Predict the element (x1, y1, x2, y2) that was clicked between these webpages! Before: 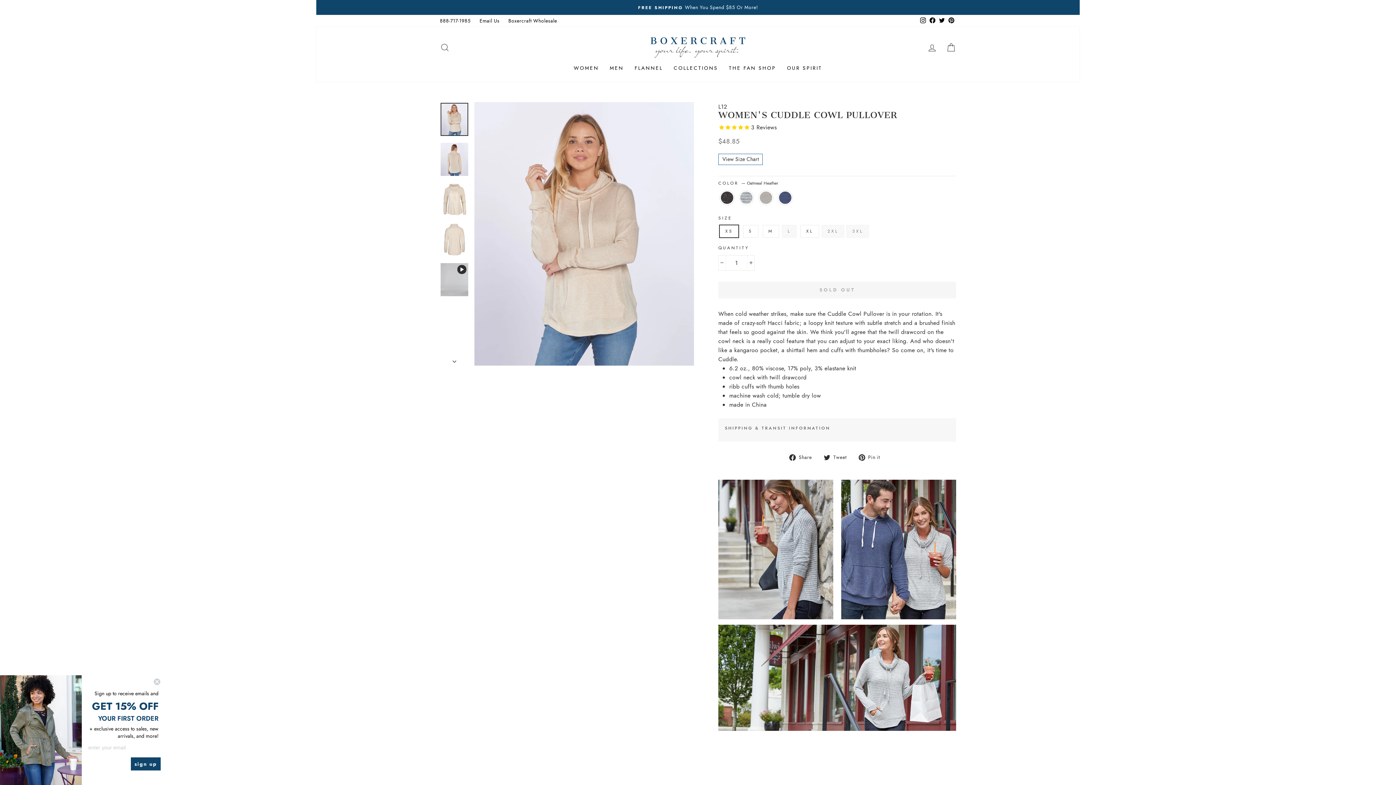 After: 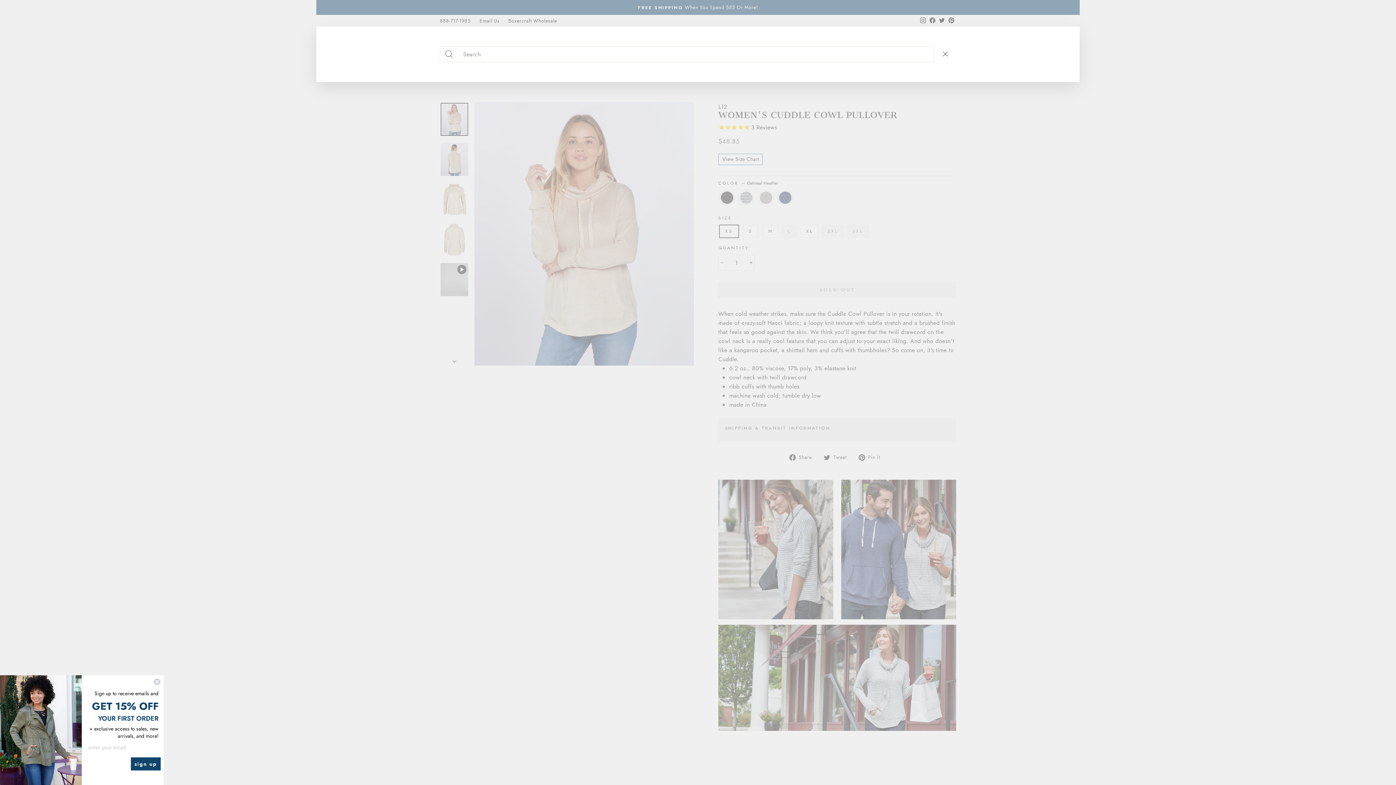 Action: bbox: (435, 39, 454, 55) label: SEARCH